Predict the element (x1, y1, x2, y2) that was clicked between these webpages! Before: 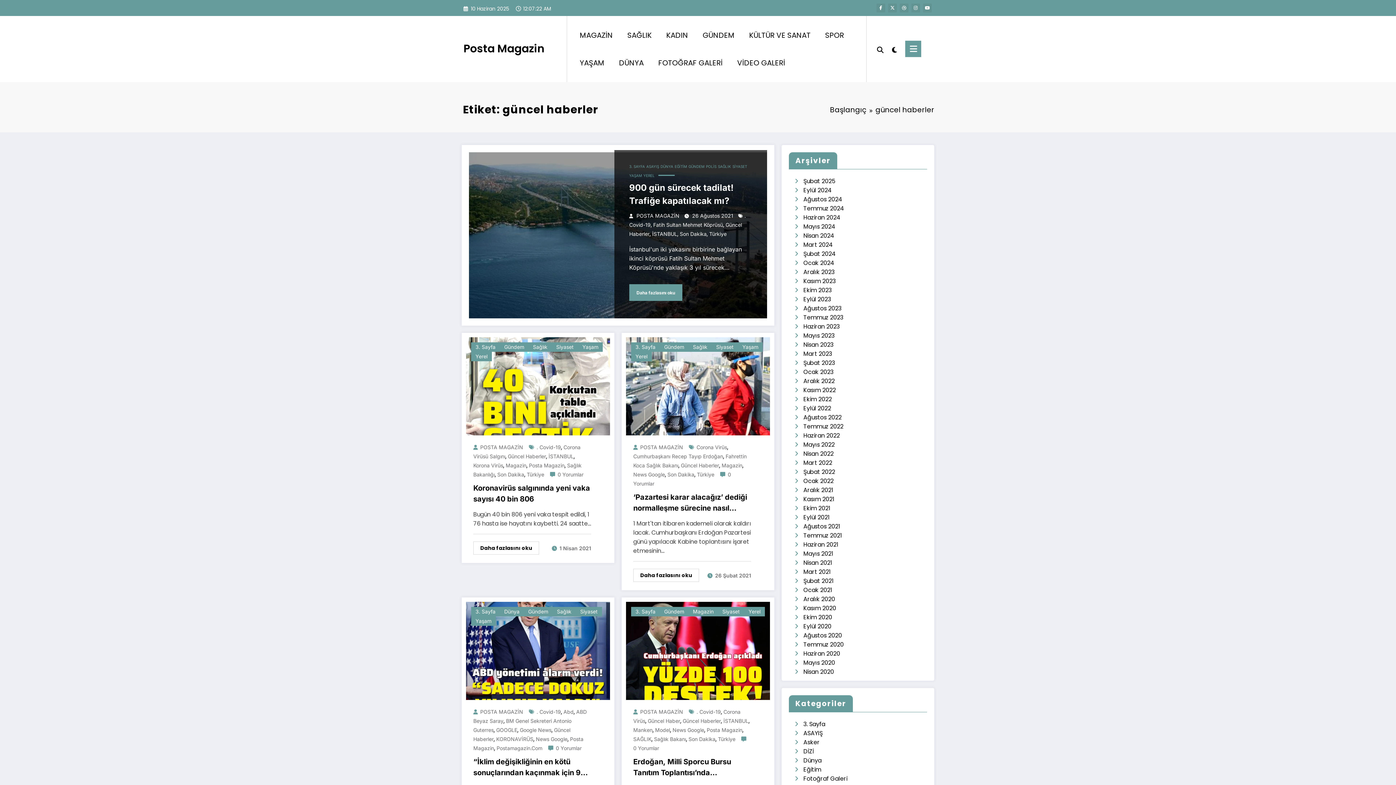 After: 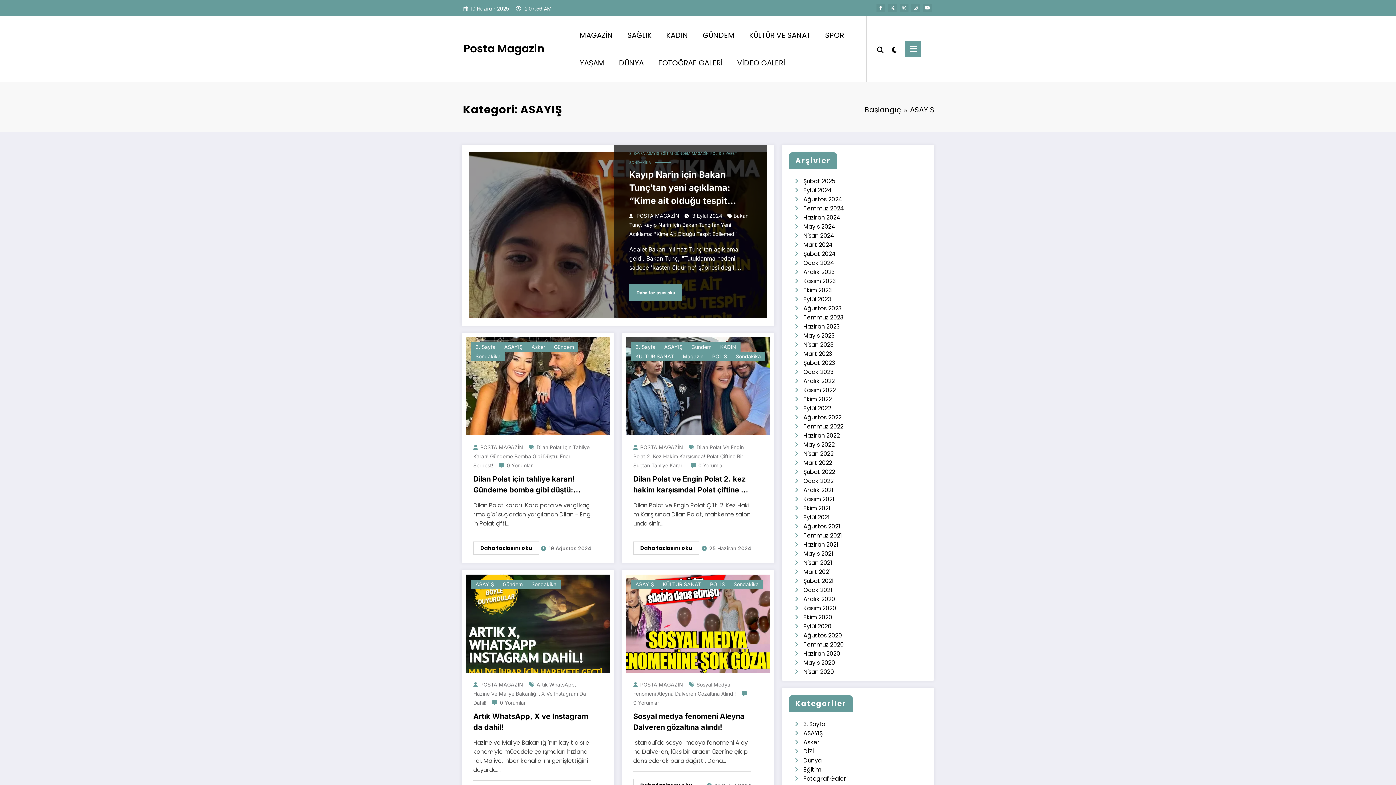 Action: bbox: (803, 729, 822, 737) label: ASAYIŞ